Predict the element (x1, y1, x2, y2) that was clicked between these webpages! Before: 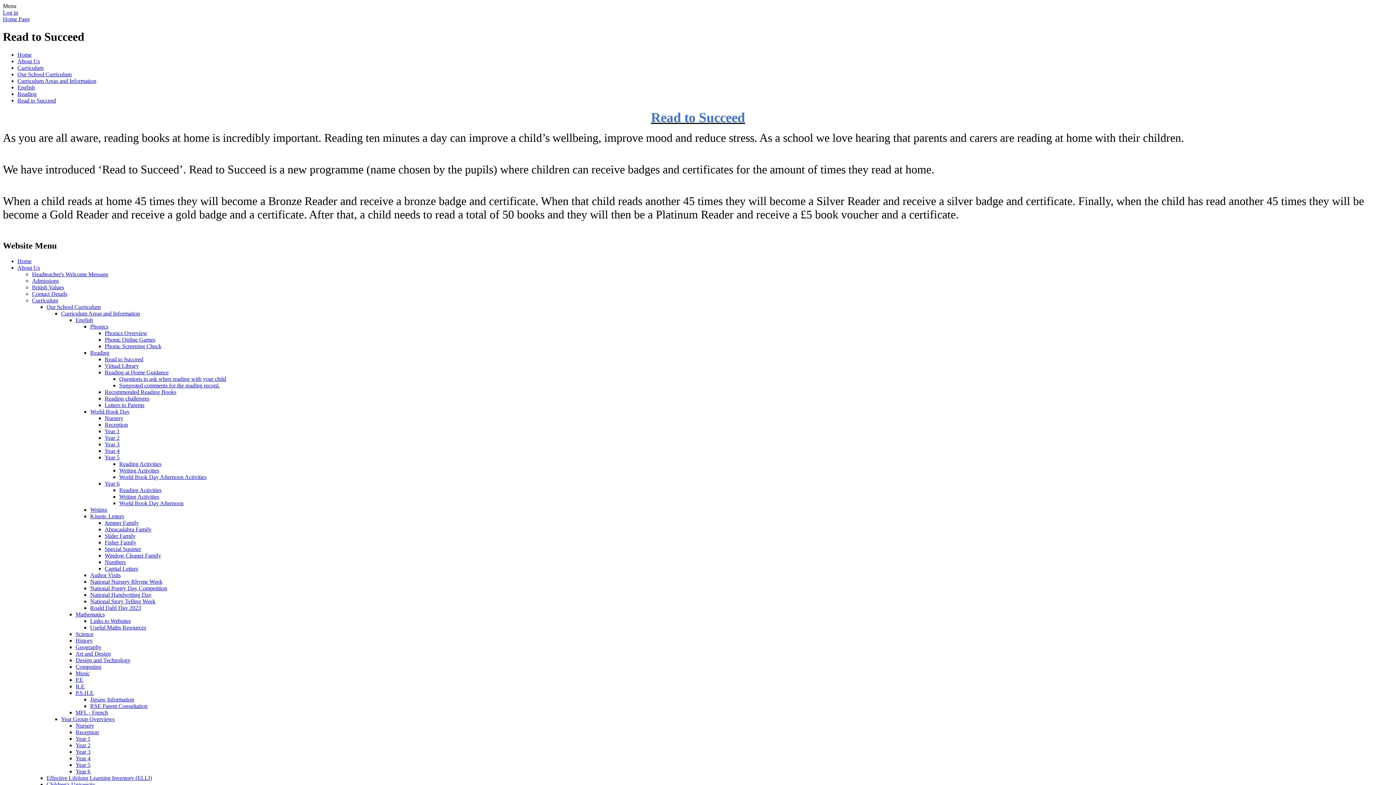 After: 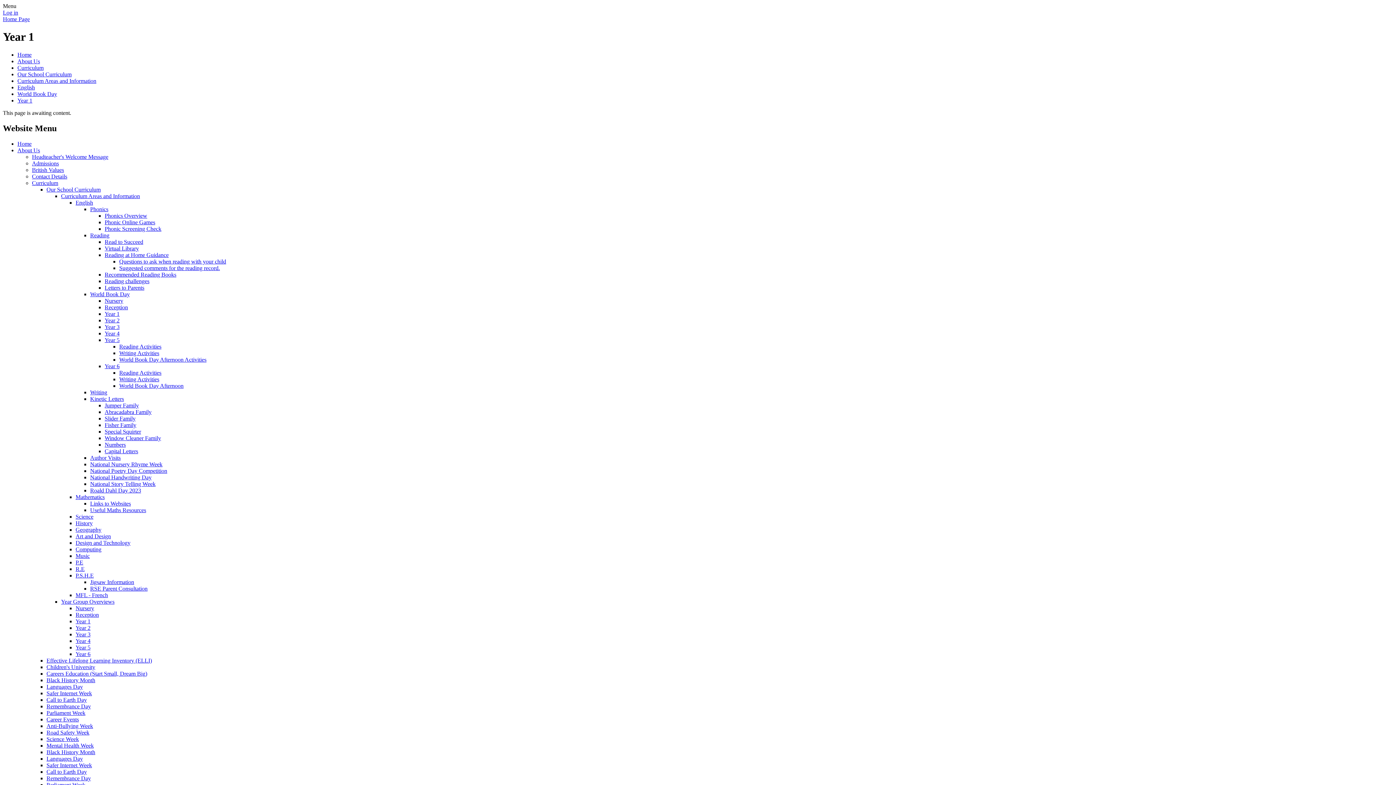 Action: label: Year 1 bbox: (104, 428, 119, 434)